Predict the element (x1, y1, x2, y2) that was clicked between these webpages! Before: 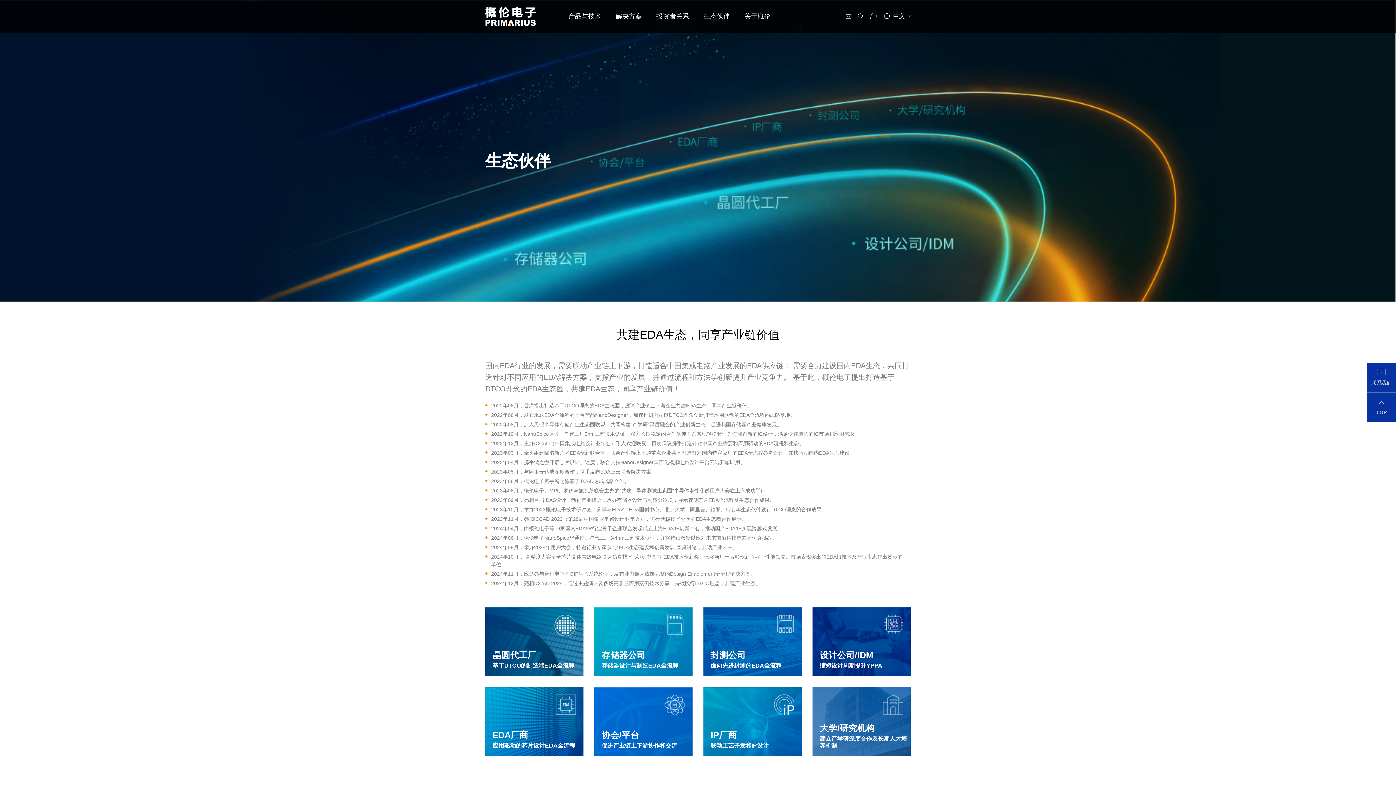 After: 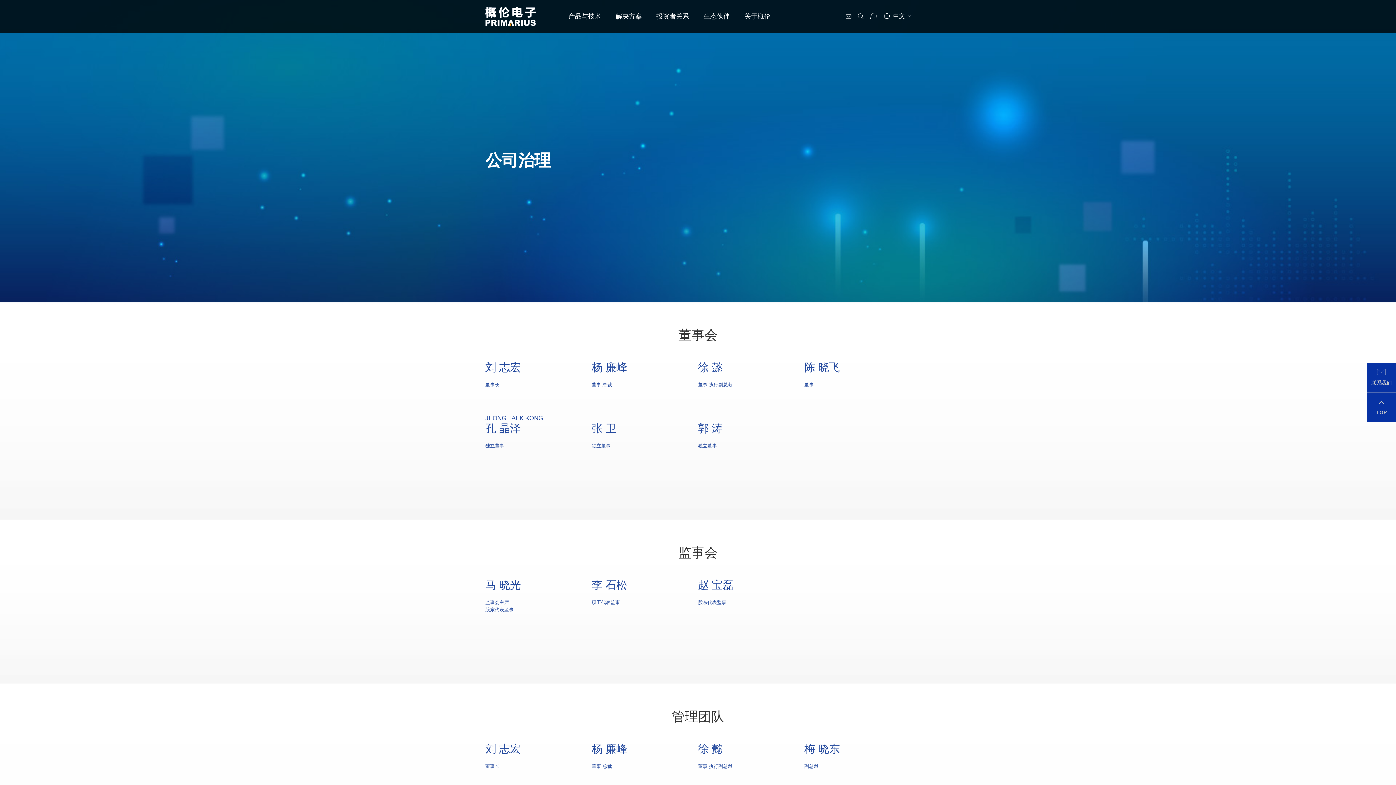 Action: bbox: (649, 0, 696, 32) label: 投资者关系